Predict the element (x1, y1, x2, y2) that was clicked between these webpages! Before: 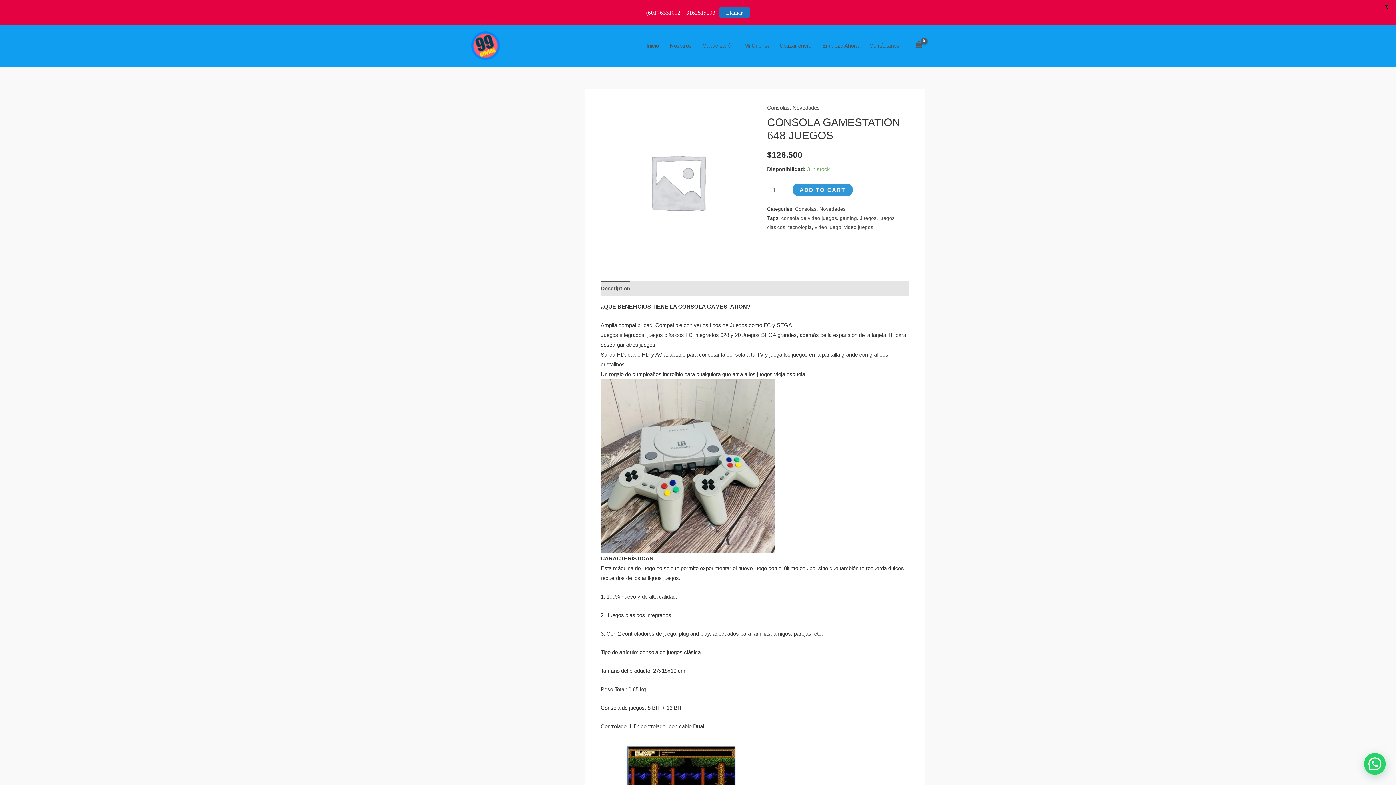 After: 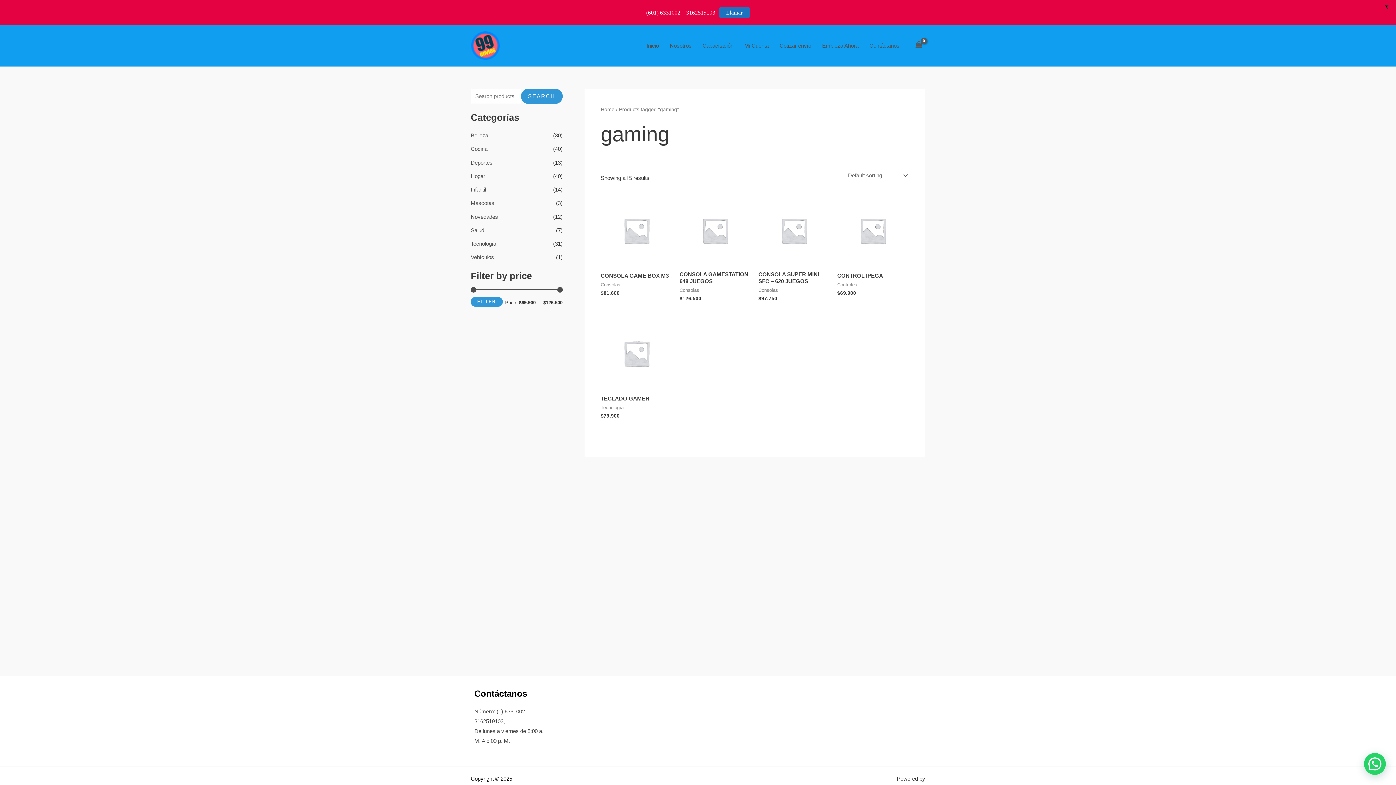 Action: bbox: (840, 215, 857, 220) label: gaming